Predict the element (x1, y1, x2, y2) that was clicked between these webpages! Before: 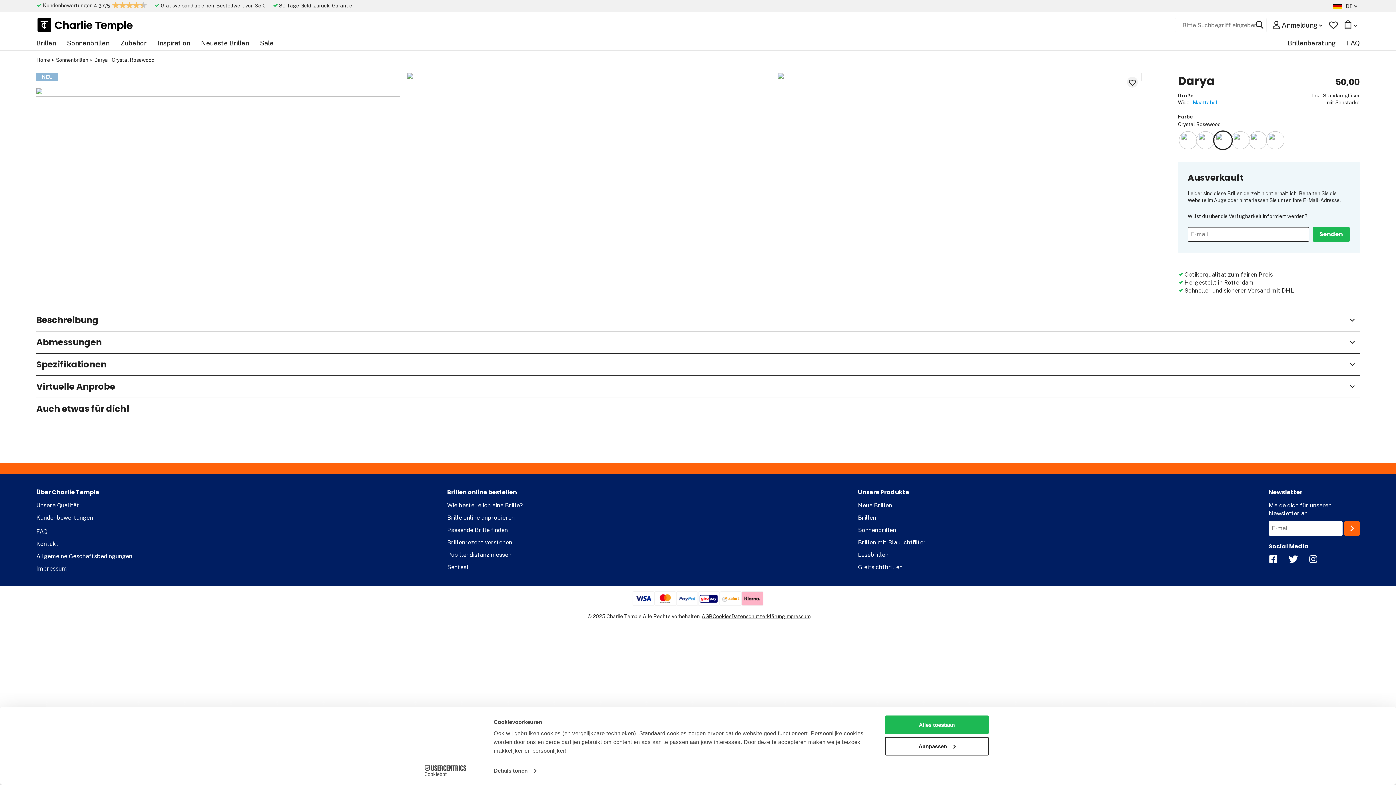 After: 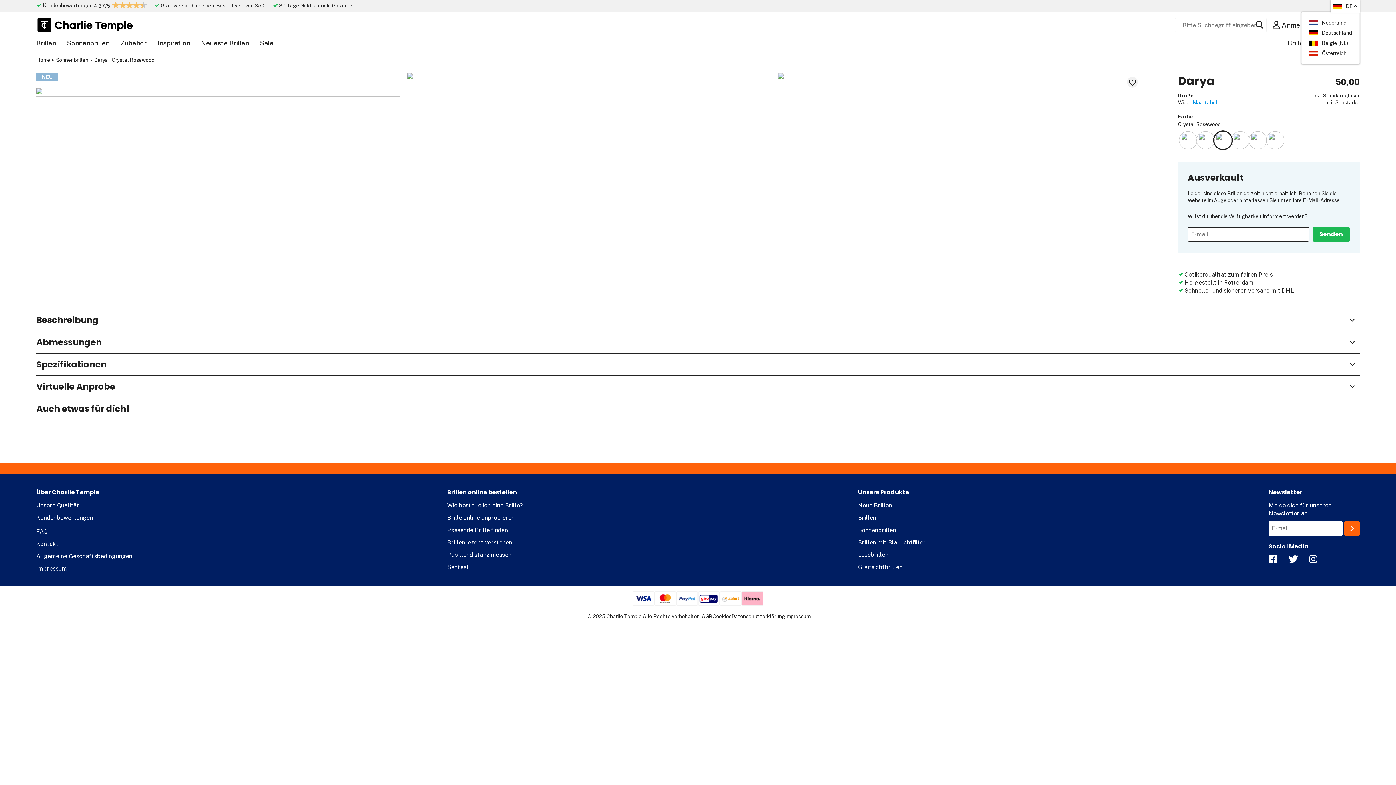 Action: bbox: (1331, 0, 1360, 12) label: DE